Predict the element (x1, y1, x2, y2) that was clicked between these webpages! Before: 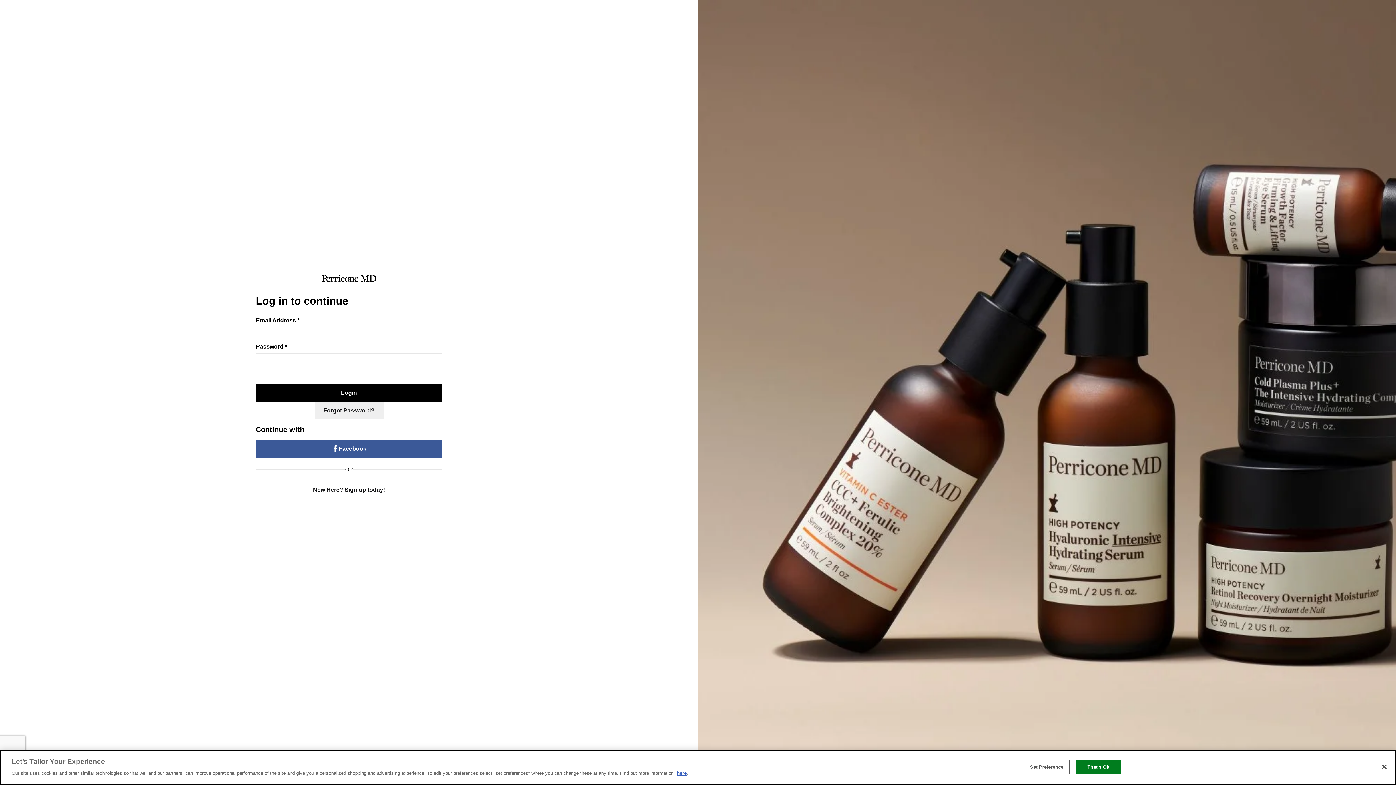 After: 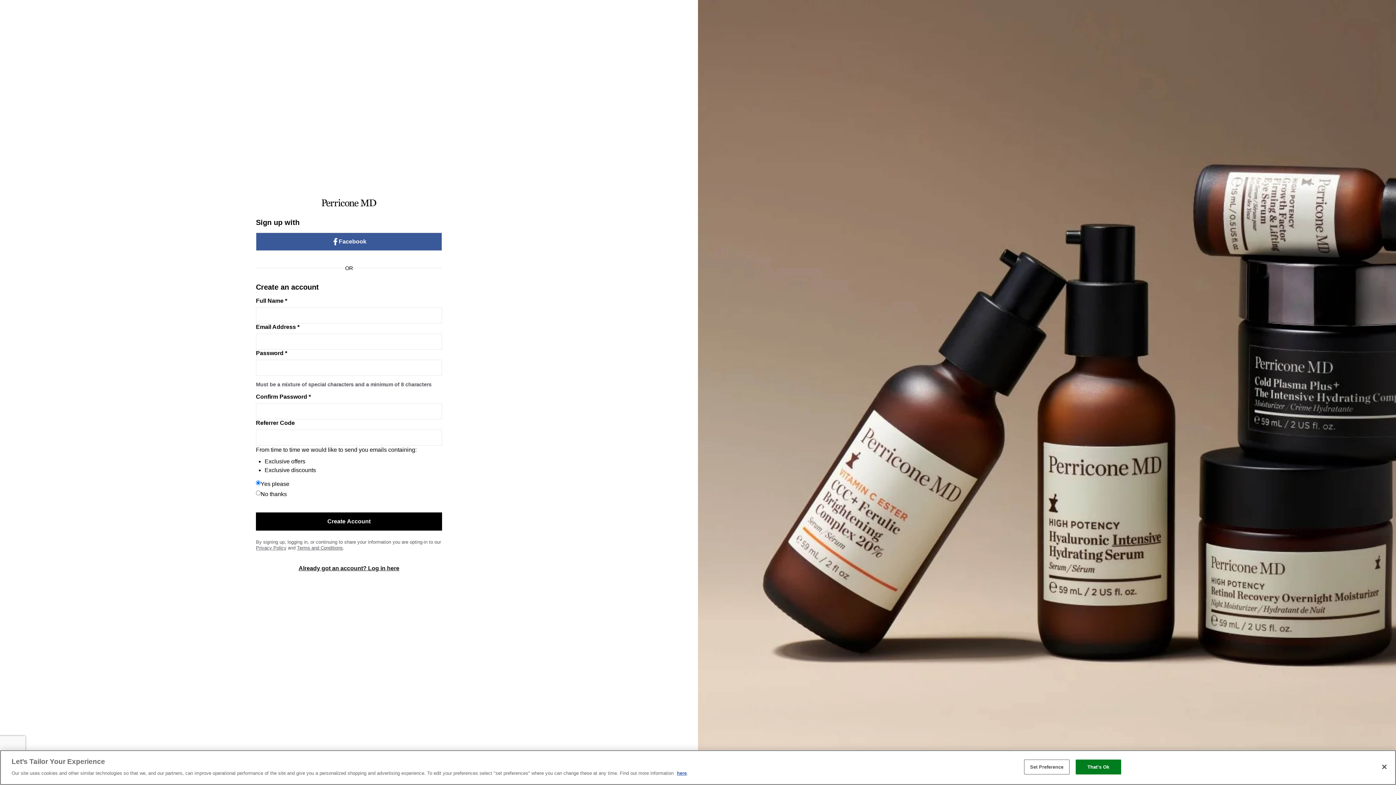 Action: bbox: (304, 481, 393, 498) label: New Here? Sign up today!